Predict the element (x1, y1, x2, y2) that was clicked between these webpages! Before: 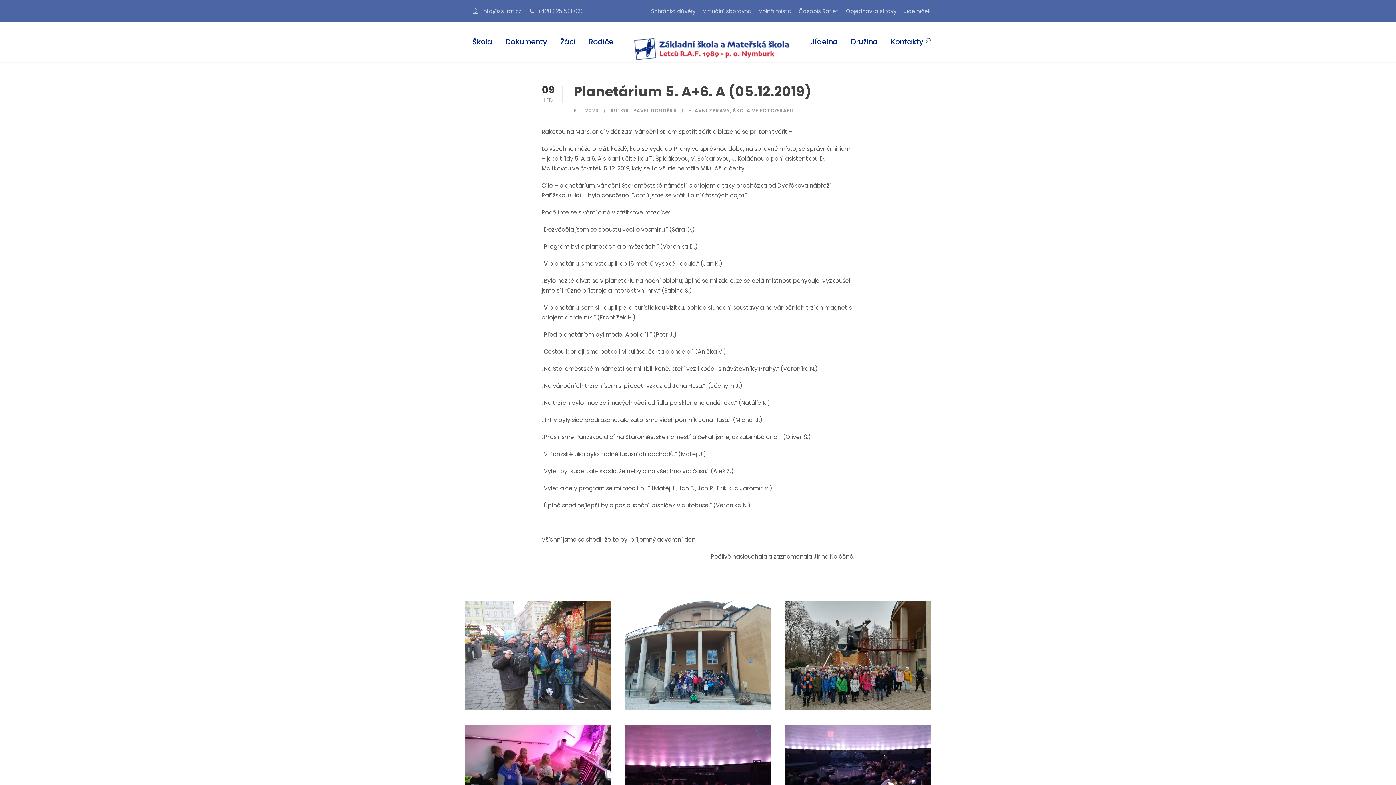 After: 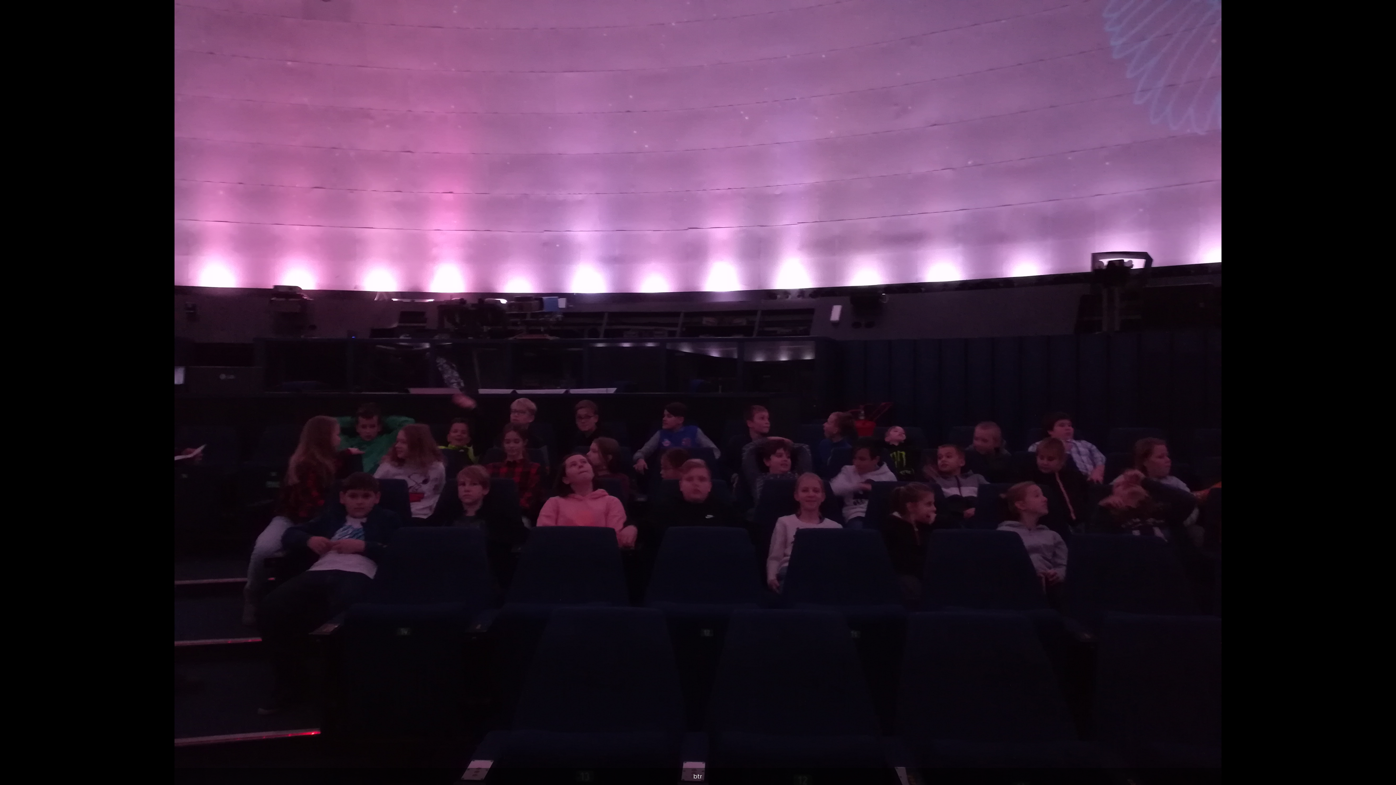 Action: bbox: (625, 775, 770, 783)